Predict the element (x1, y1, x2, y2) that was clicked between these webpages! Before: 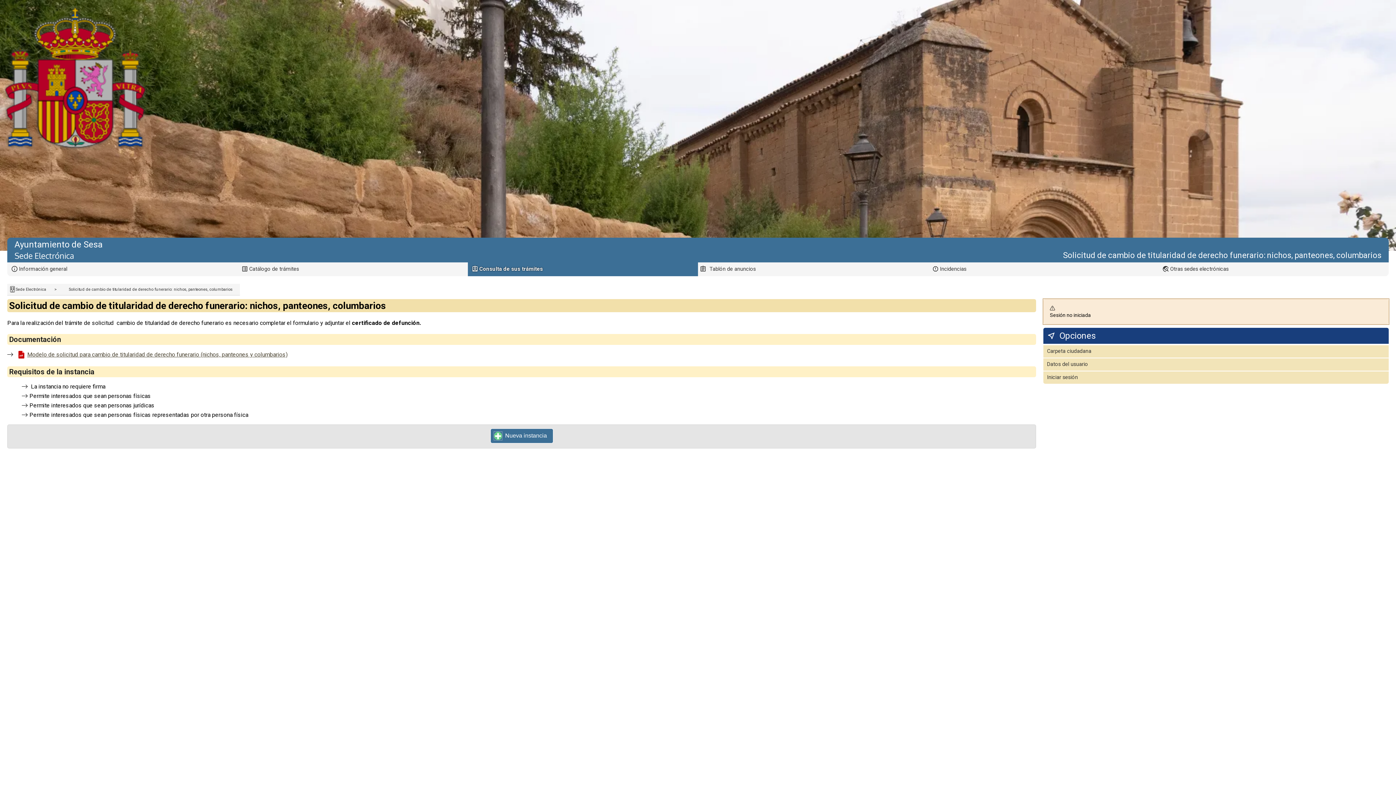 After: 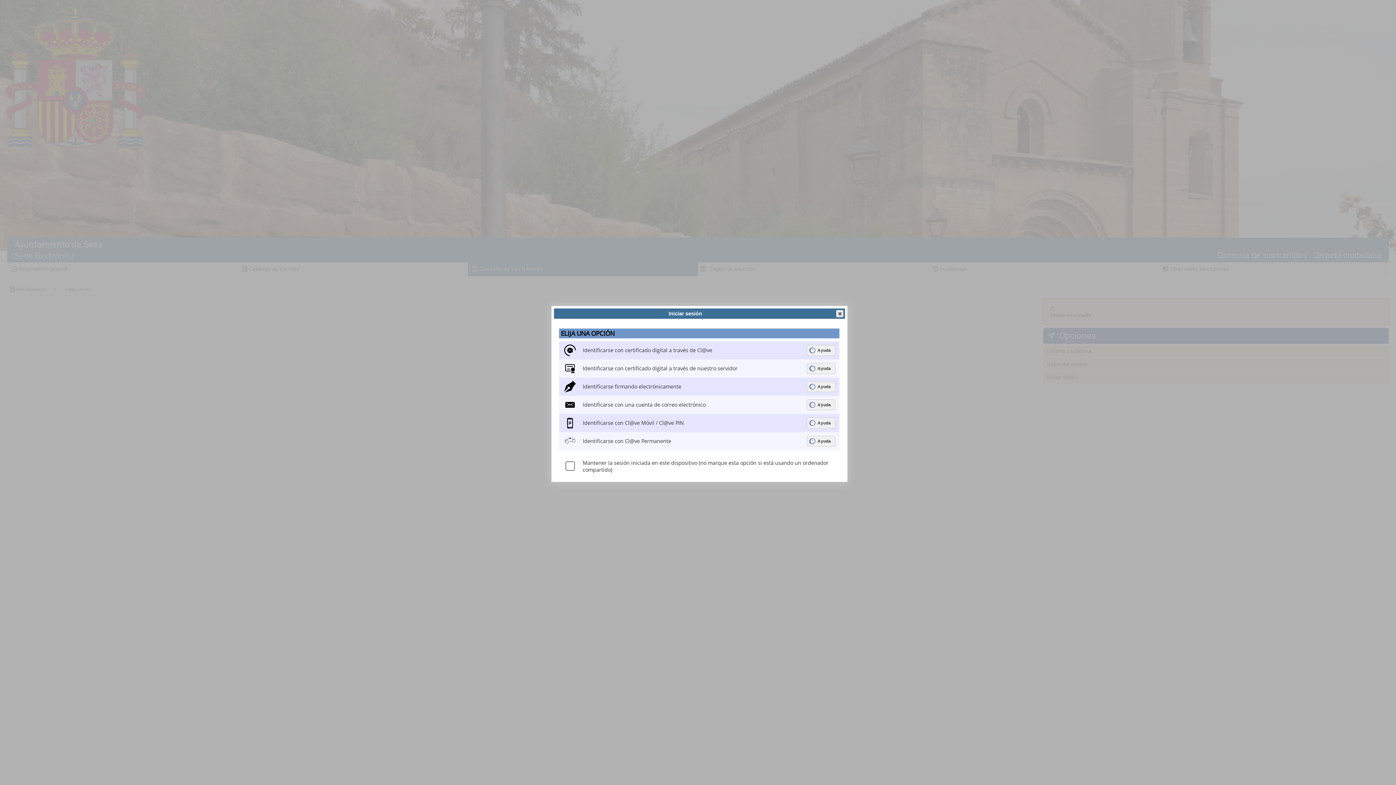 Action: bbox: (1043, 358, 1389, 370) label: Datos del usuario